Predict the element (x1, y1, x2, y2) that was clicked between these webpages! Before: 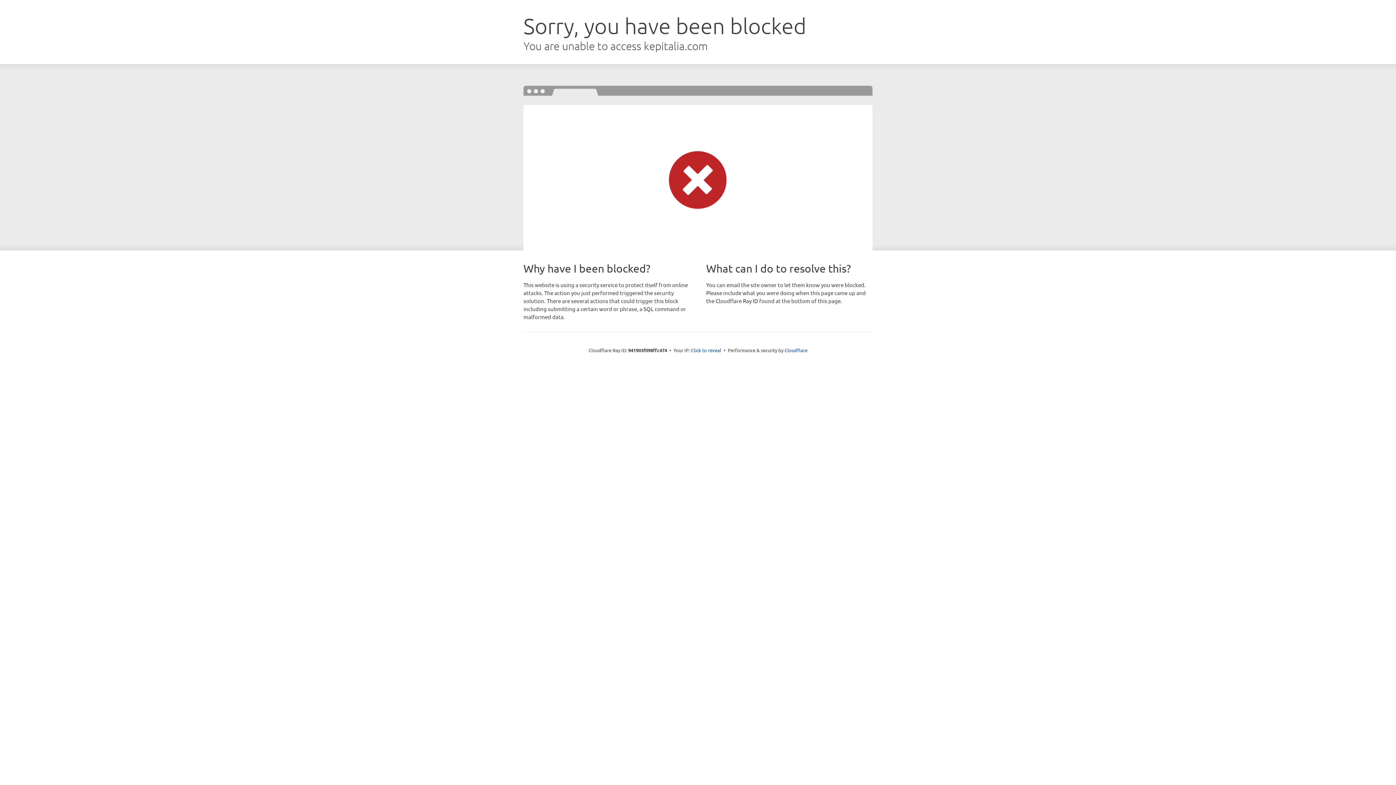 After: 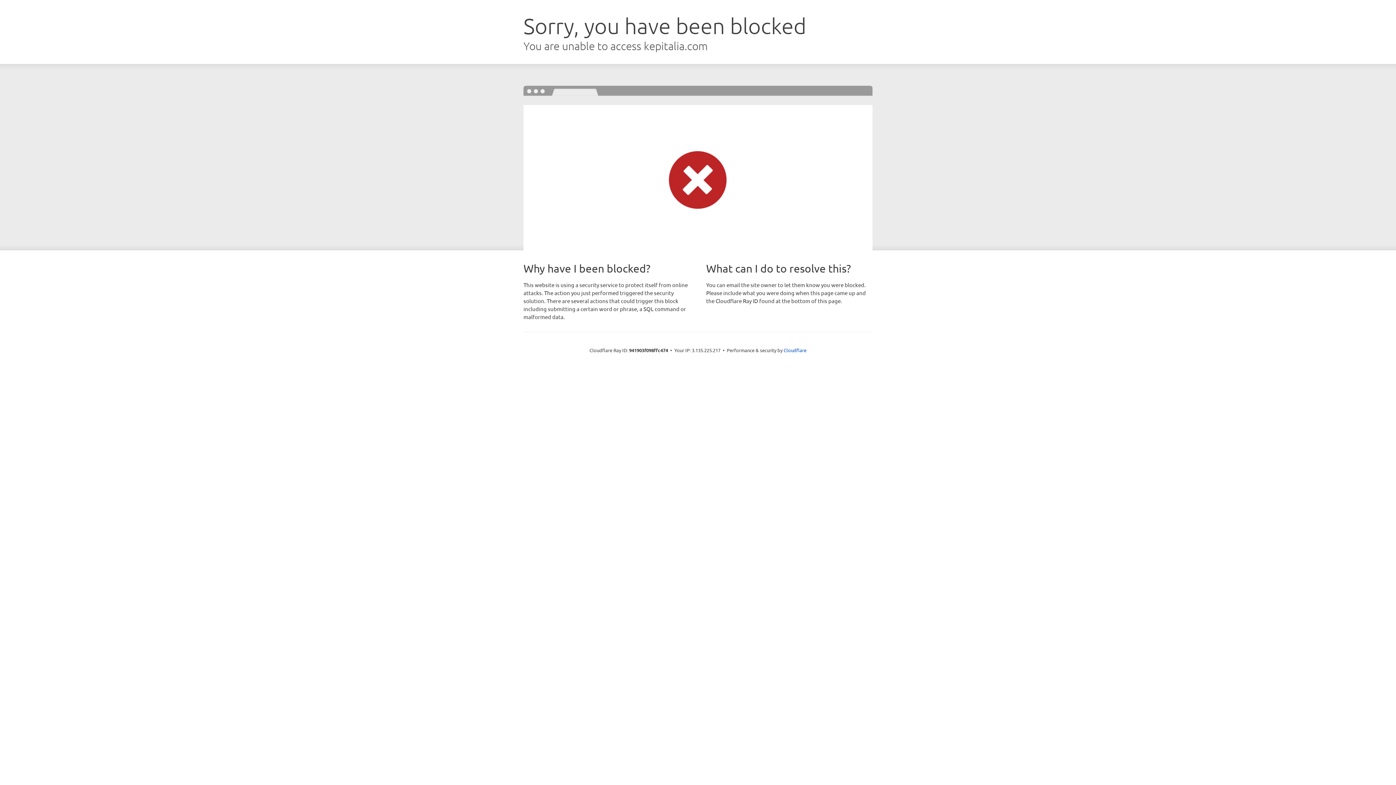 Action: label: Click to reveal bbox: (691, 346, 721, 353)